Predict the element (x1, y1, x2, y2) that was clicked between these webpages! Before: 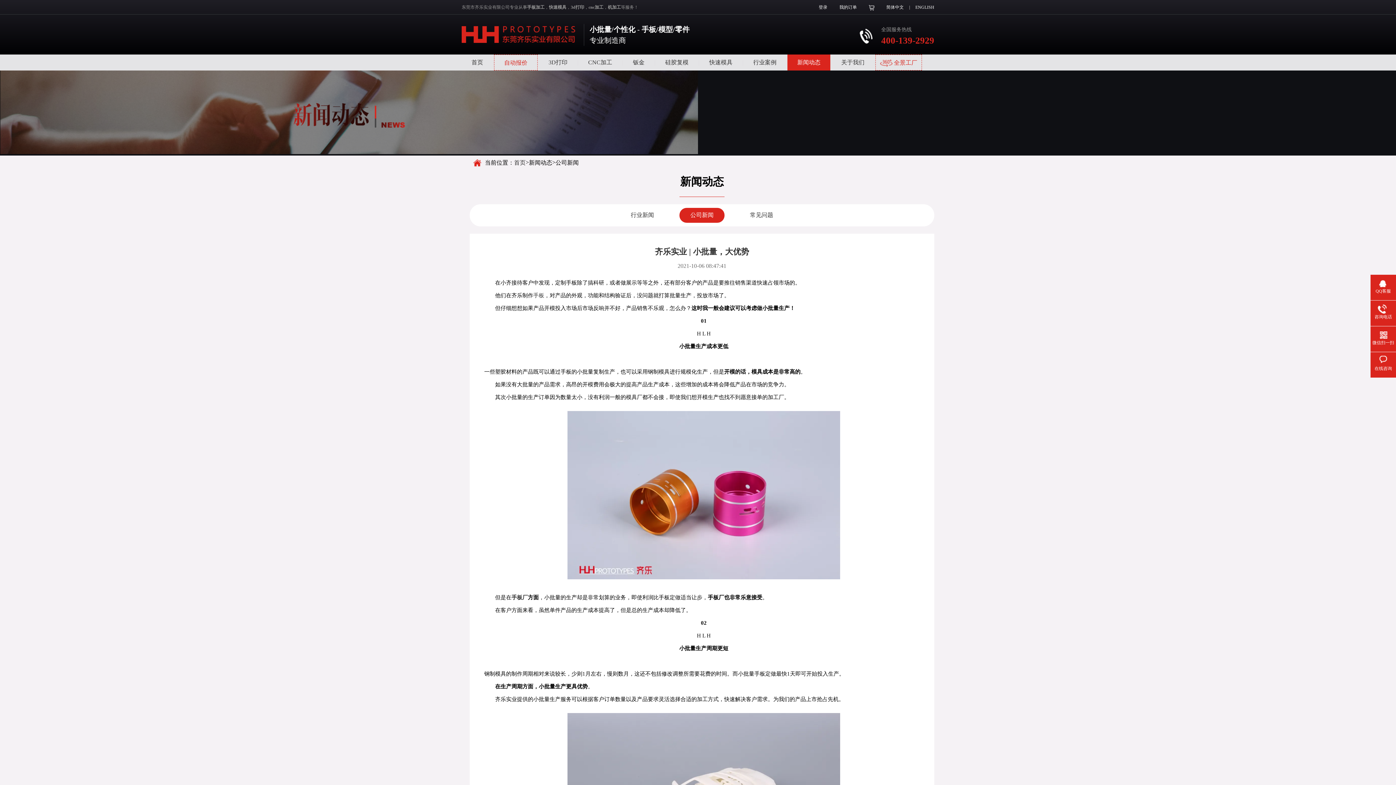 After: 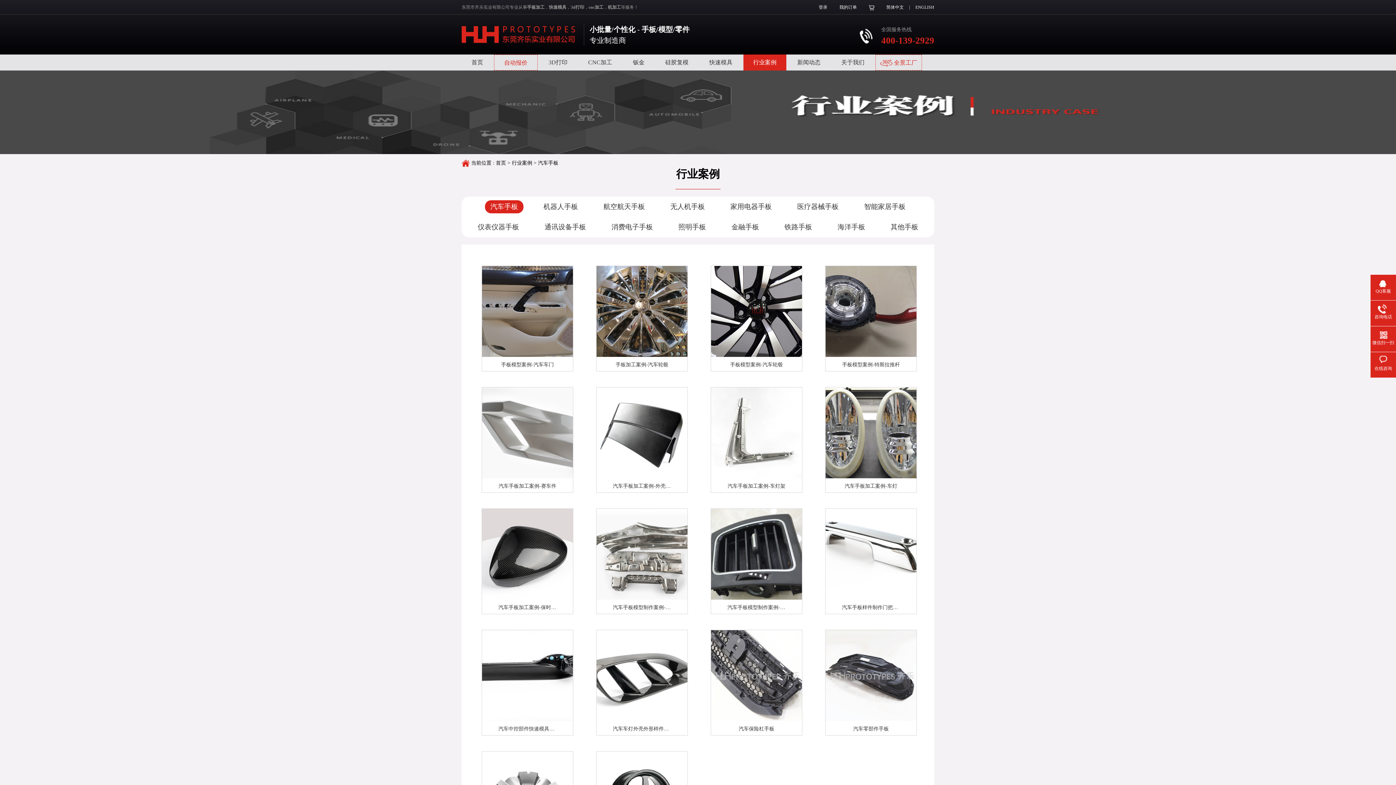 Action: label: 行业案例 bbox: (753, 54, 776, 70)